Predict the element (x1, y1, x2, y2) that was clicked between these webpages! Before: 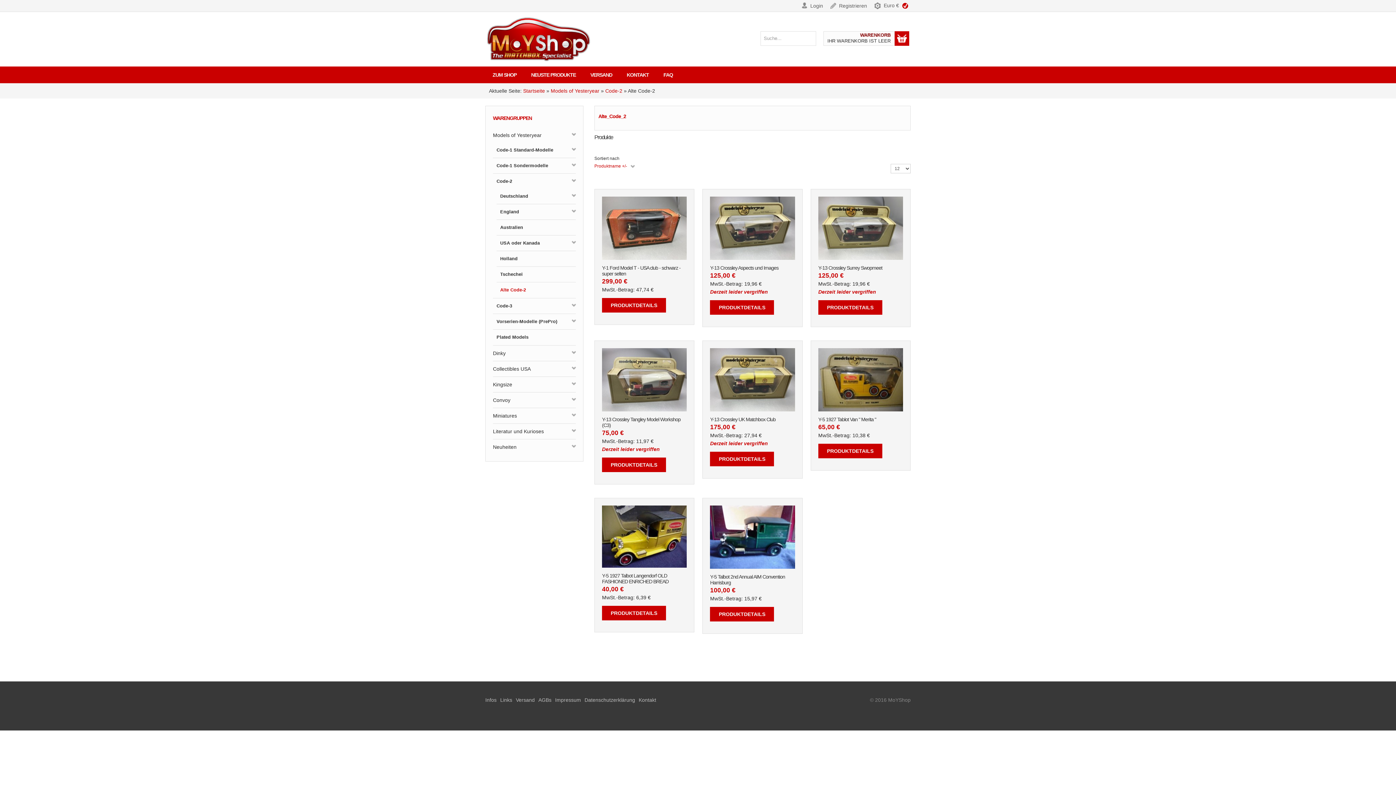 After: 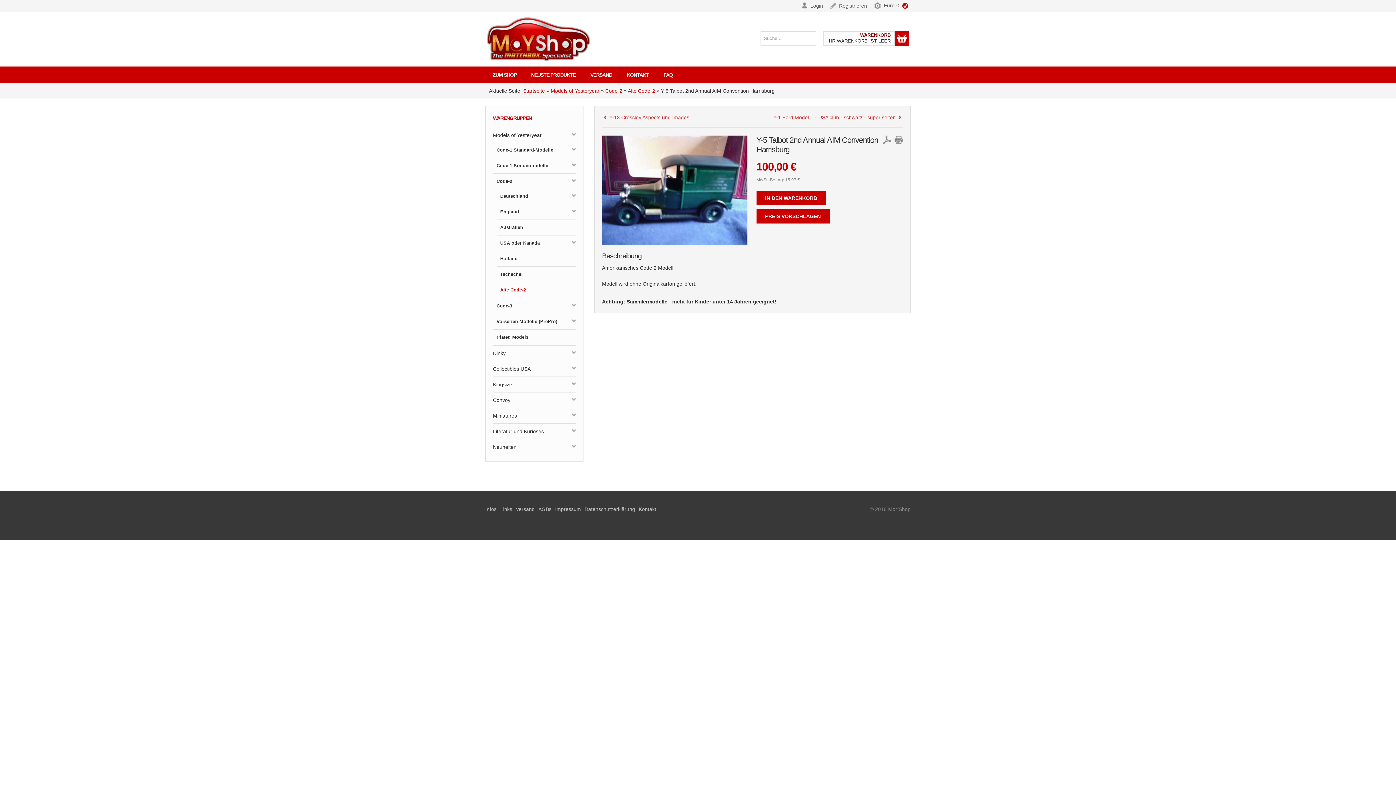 Action: bbox: (710, 534, 795, 539)